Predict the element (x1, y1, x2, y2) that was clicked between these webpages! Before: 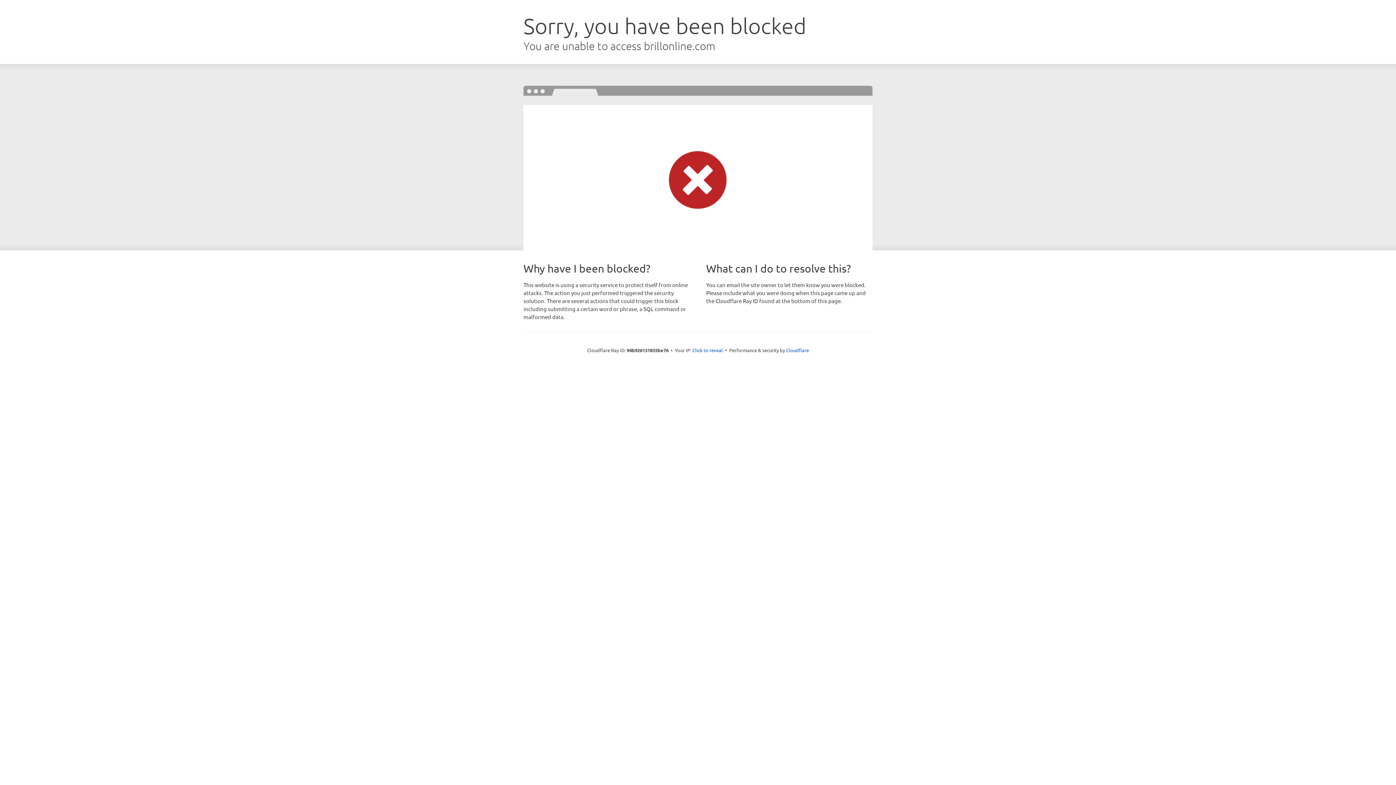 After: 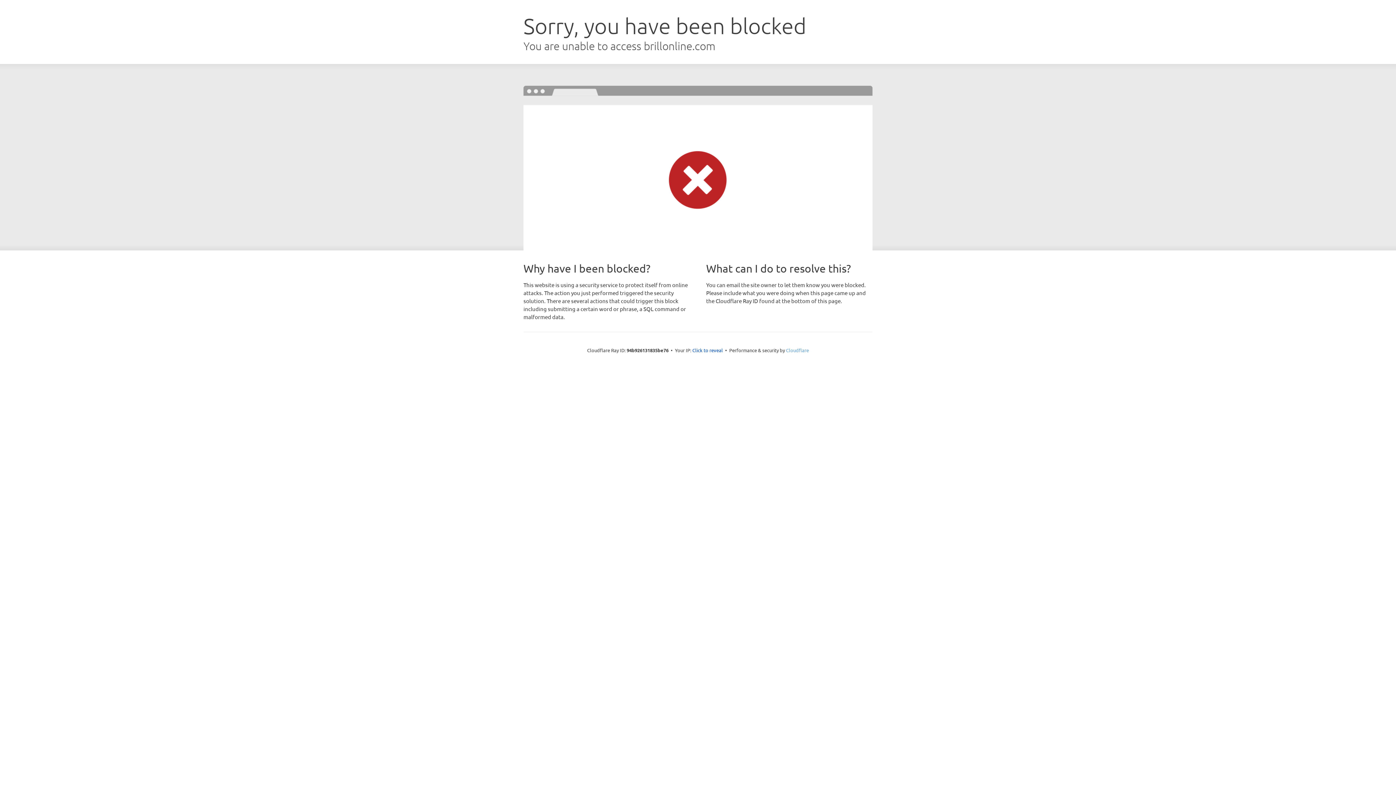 Action: bbox: (786, 347, 809, 353) label: Cloudflare